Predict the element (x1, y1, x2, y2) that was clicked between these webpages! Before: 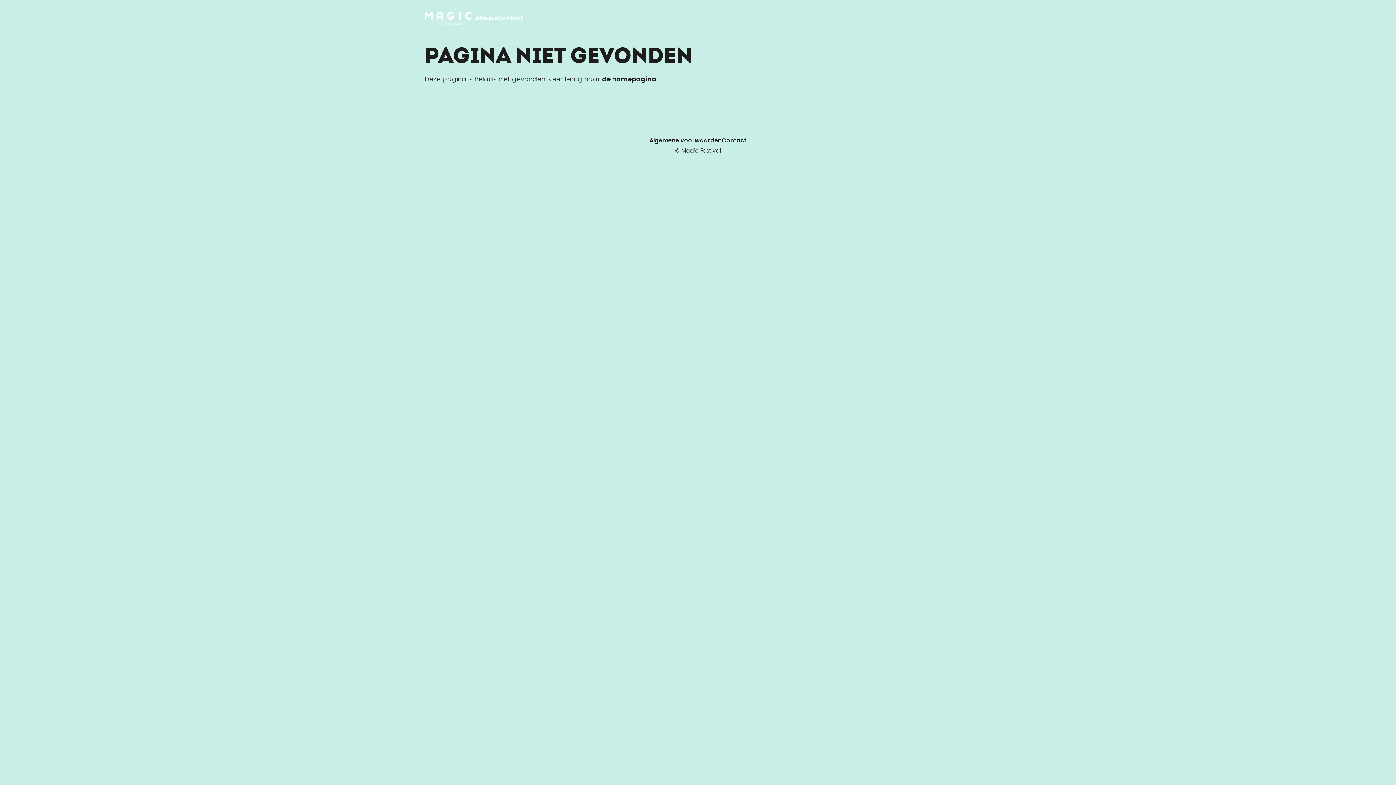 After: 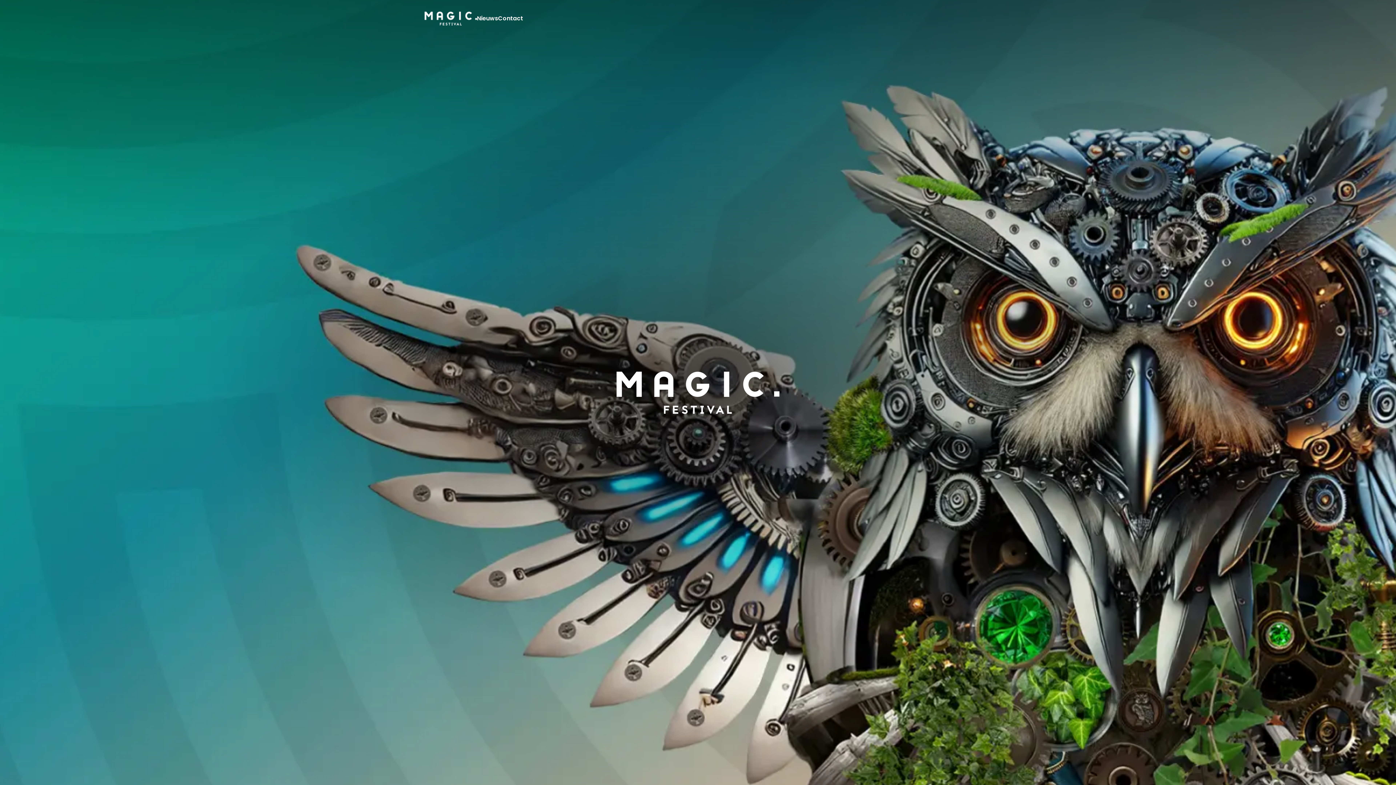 Action: bbox: (424, 11, 477, 25) label: Home